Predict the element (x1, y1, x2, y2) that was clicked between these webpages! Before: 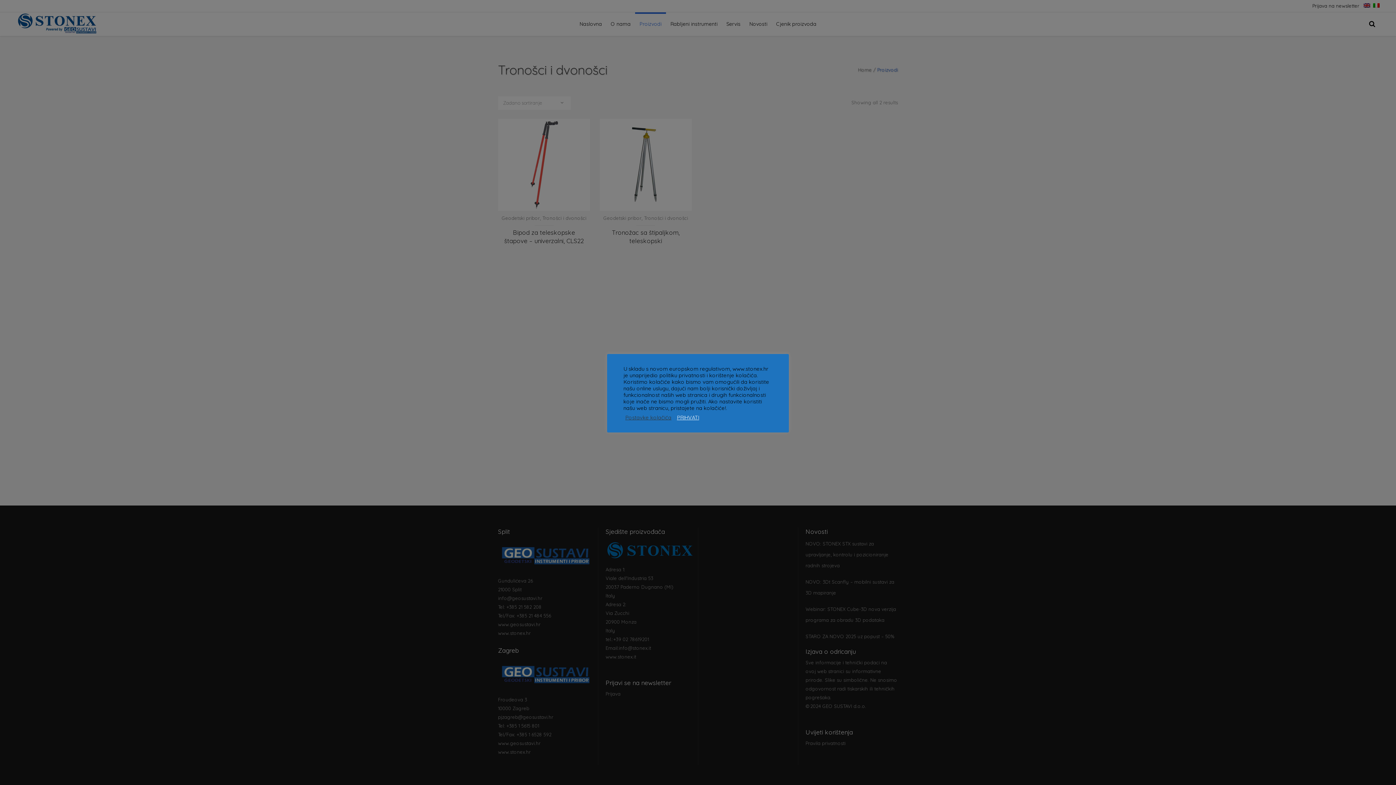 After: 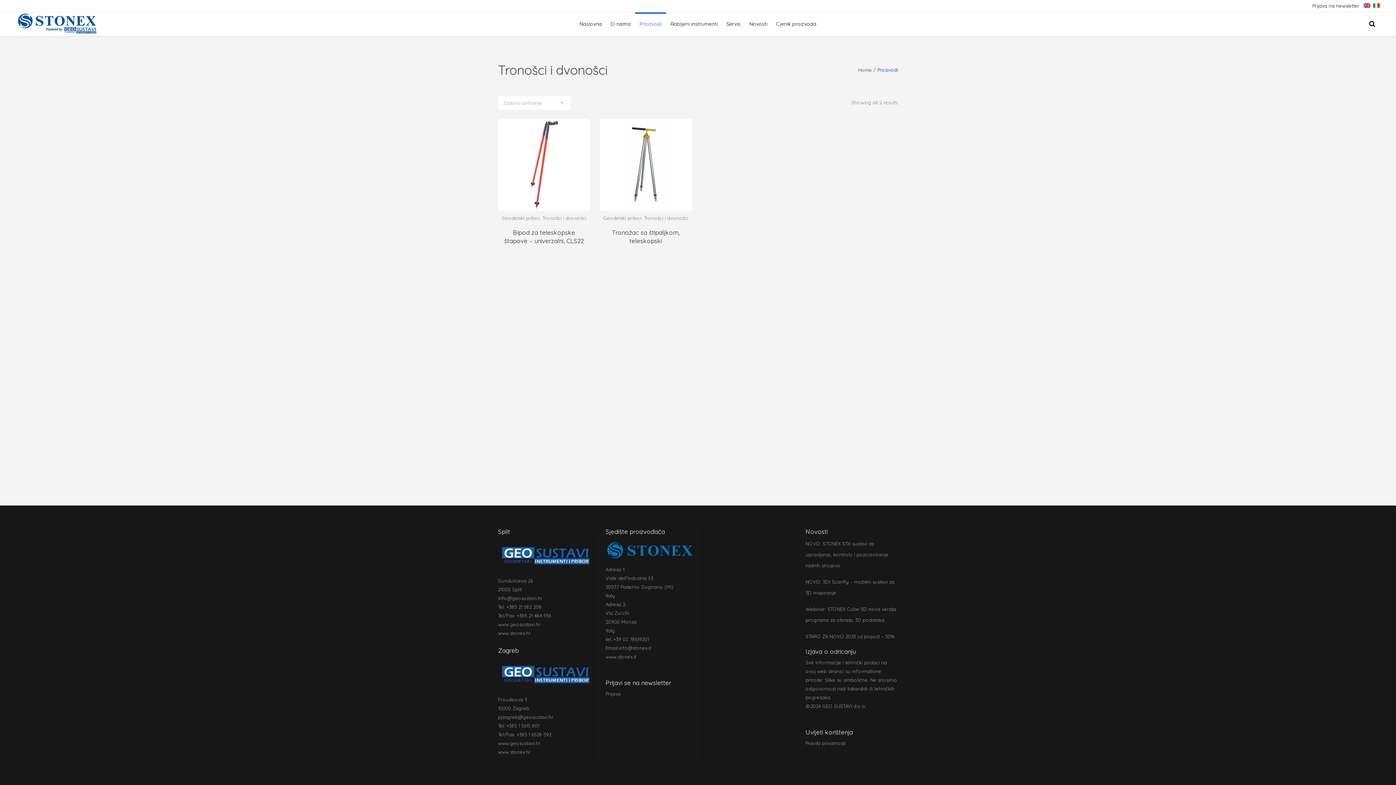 Action: label: PRIHVATI bbox: (677, 414, 699, 421)